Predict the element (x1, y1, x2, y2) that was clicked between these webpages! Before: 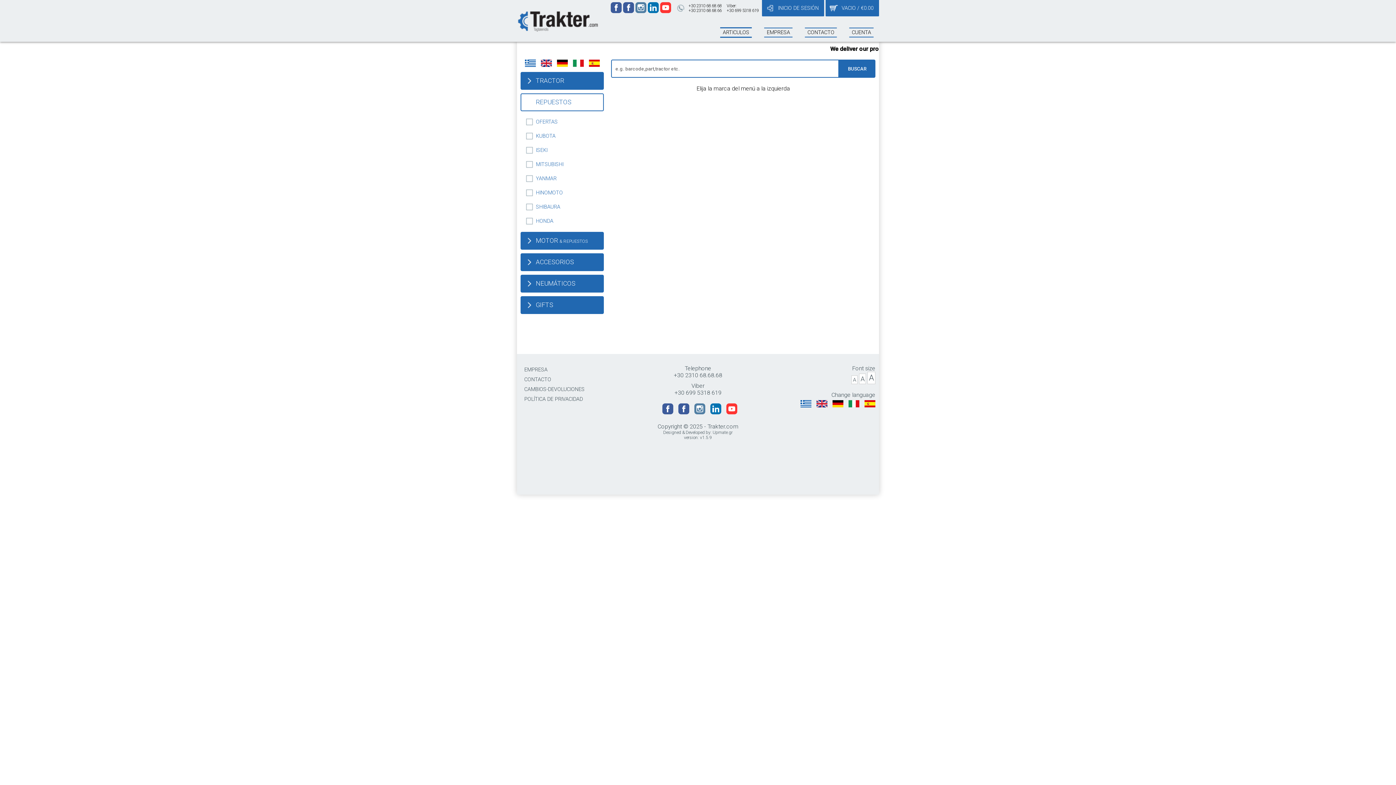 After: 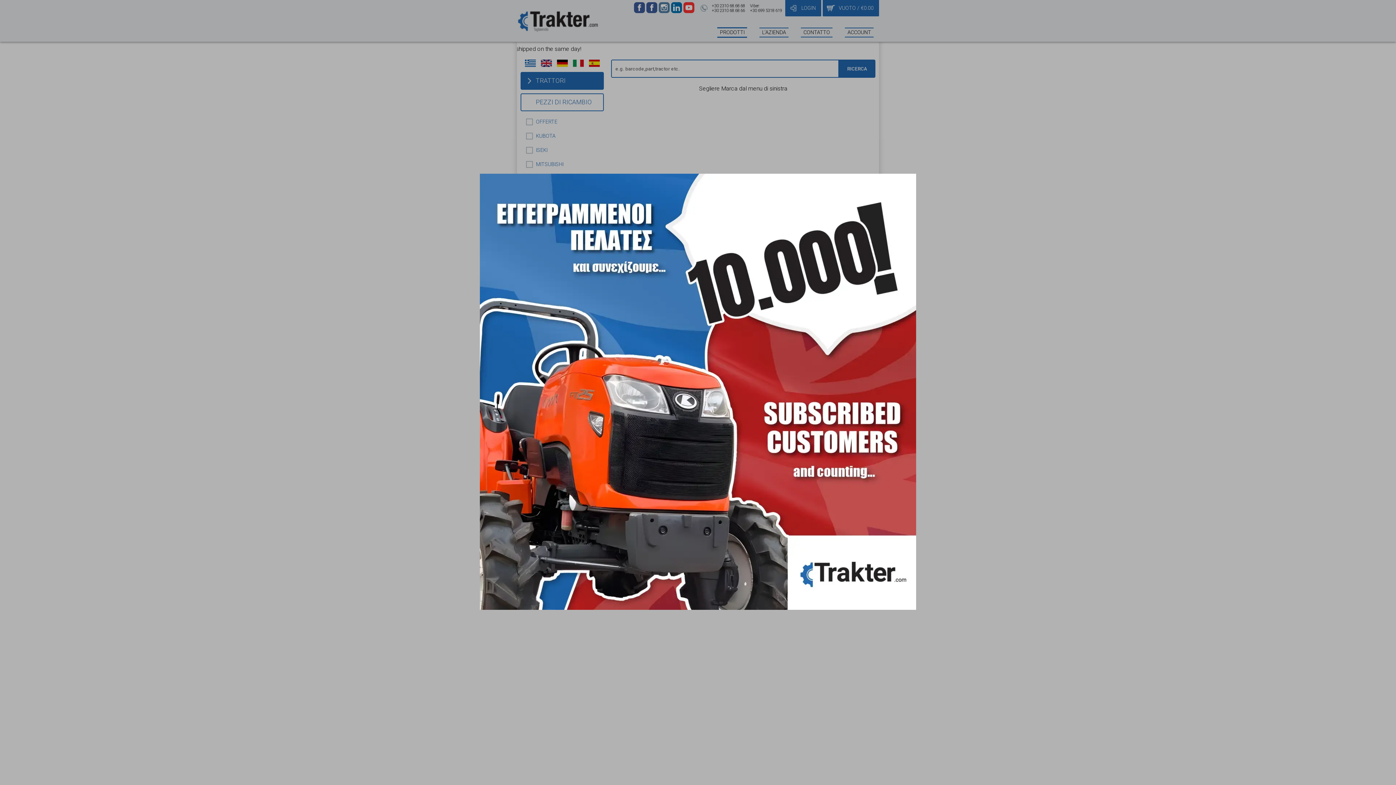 Action: bbox: (848, 402, 861, 409) label:  